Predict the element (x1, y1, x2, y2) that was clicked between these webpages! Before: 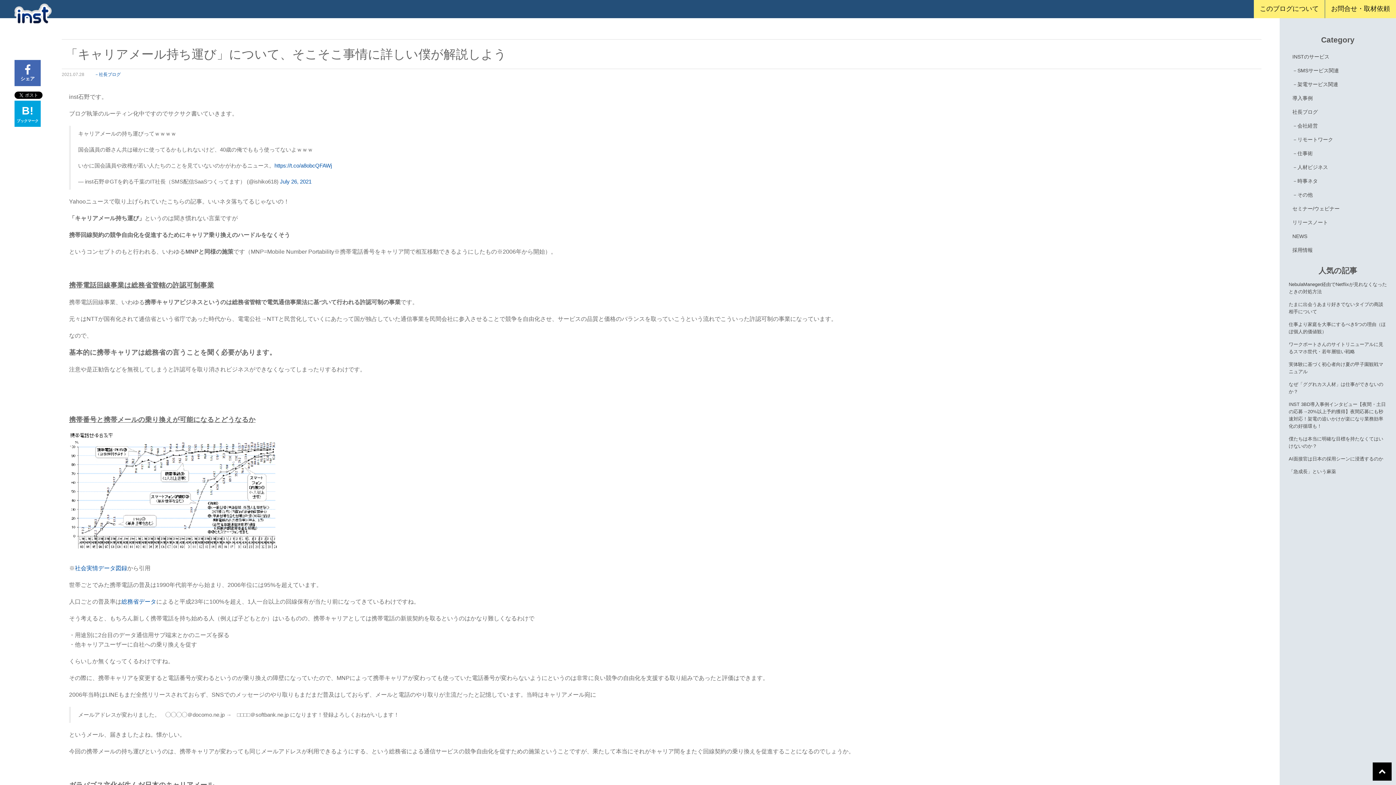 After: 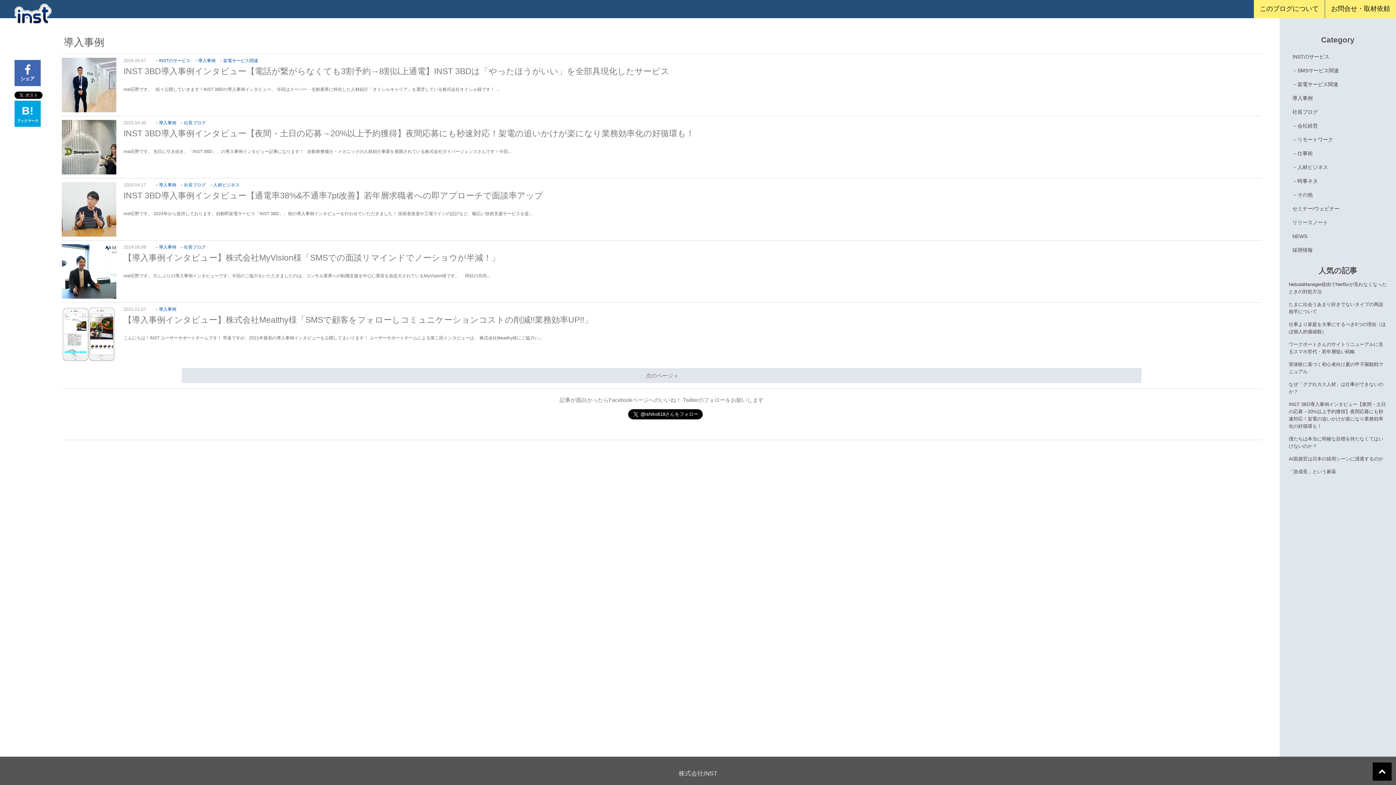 Action: label: 導入事例 bbox: (1289, 91, 1387, 105)